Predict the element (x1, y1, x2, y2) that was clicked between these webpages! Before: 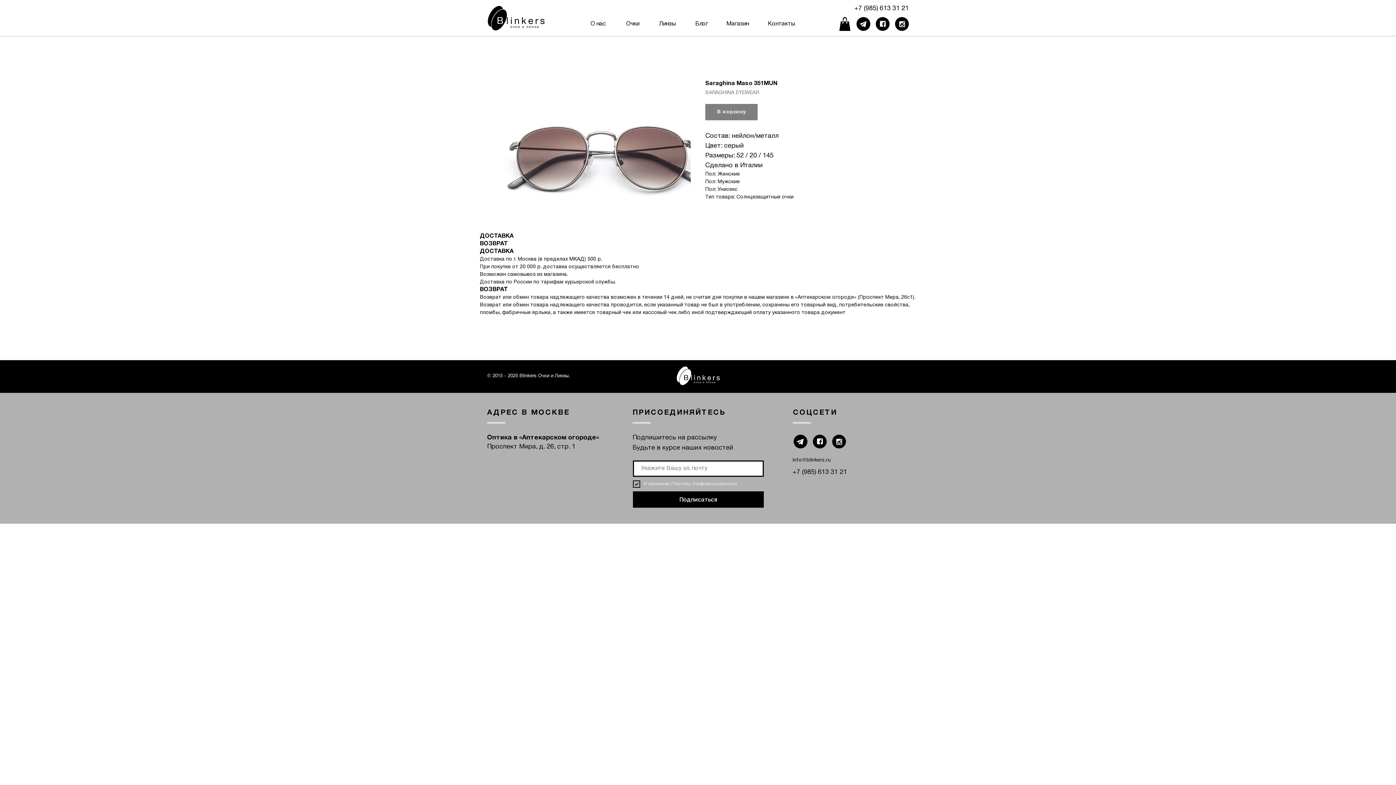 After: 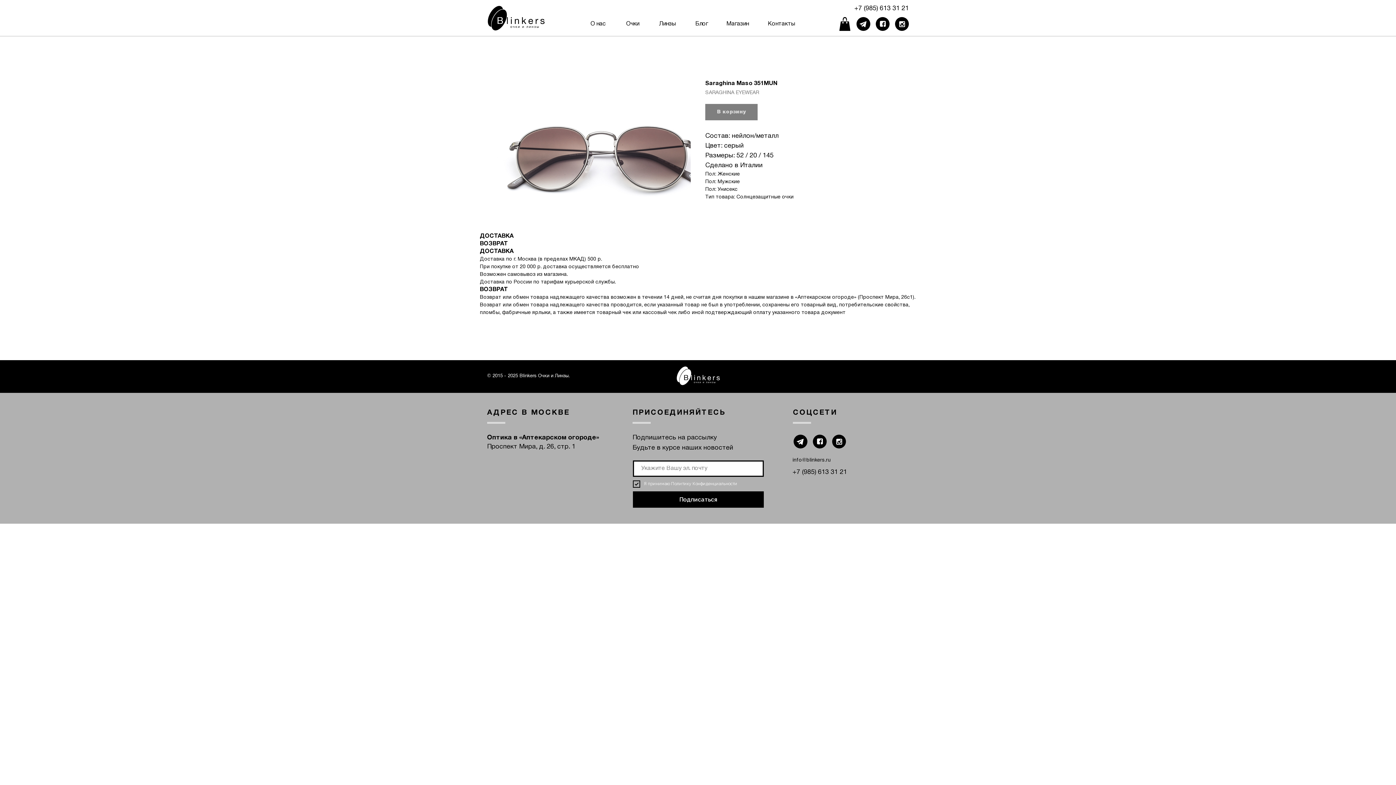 Action: bbox: (813, 434, 826, 448)